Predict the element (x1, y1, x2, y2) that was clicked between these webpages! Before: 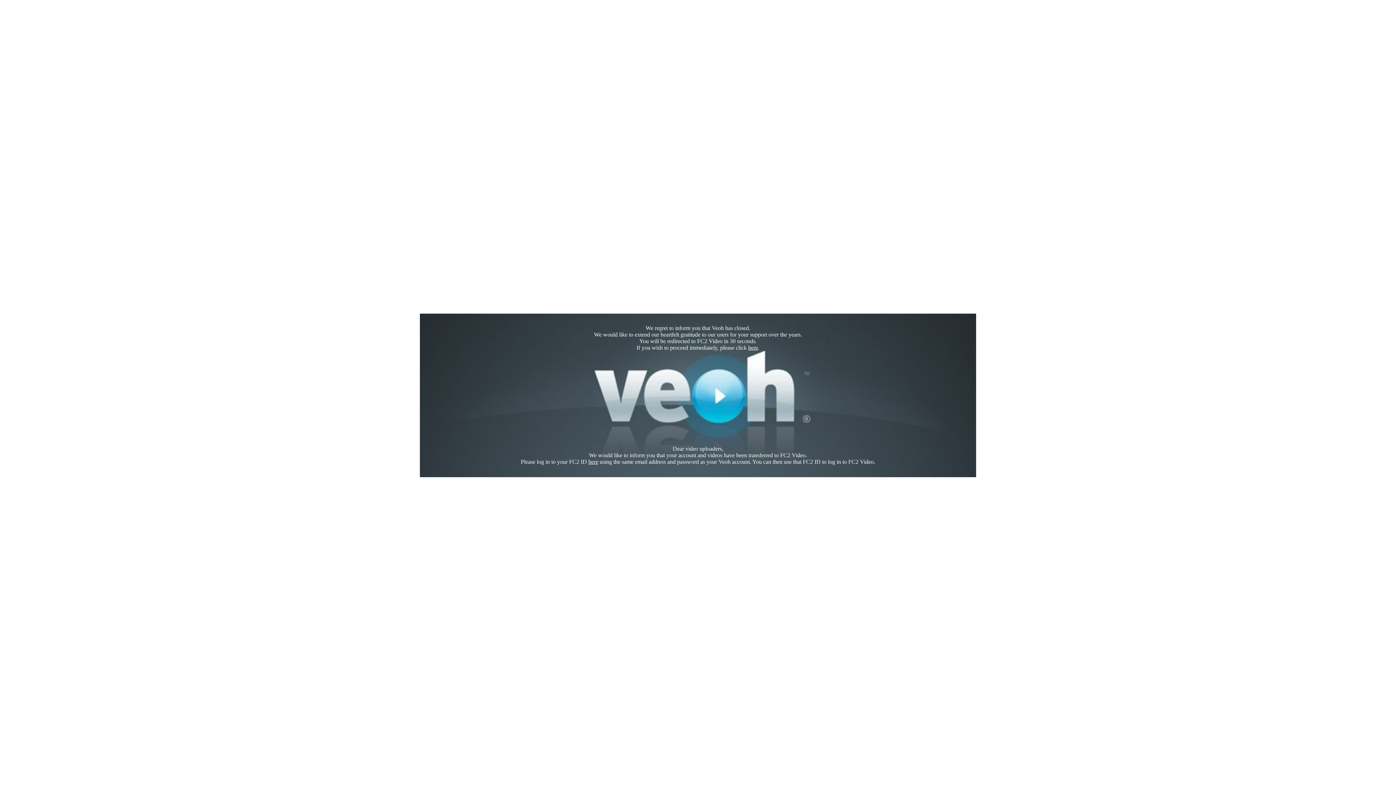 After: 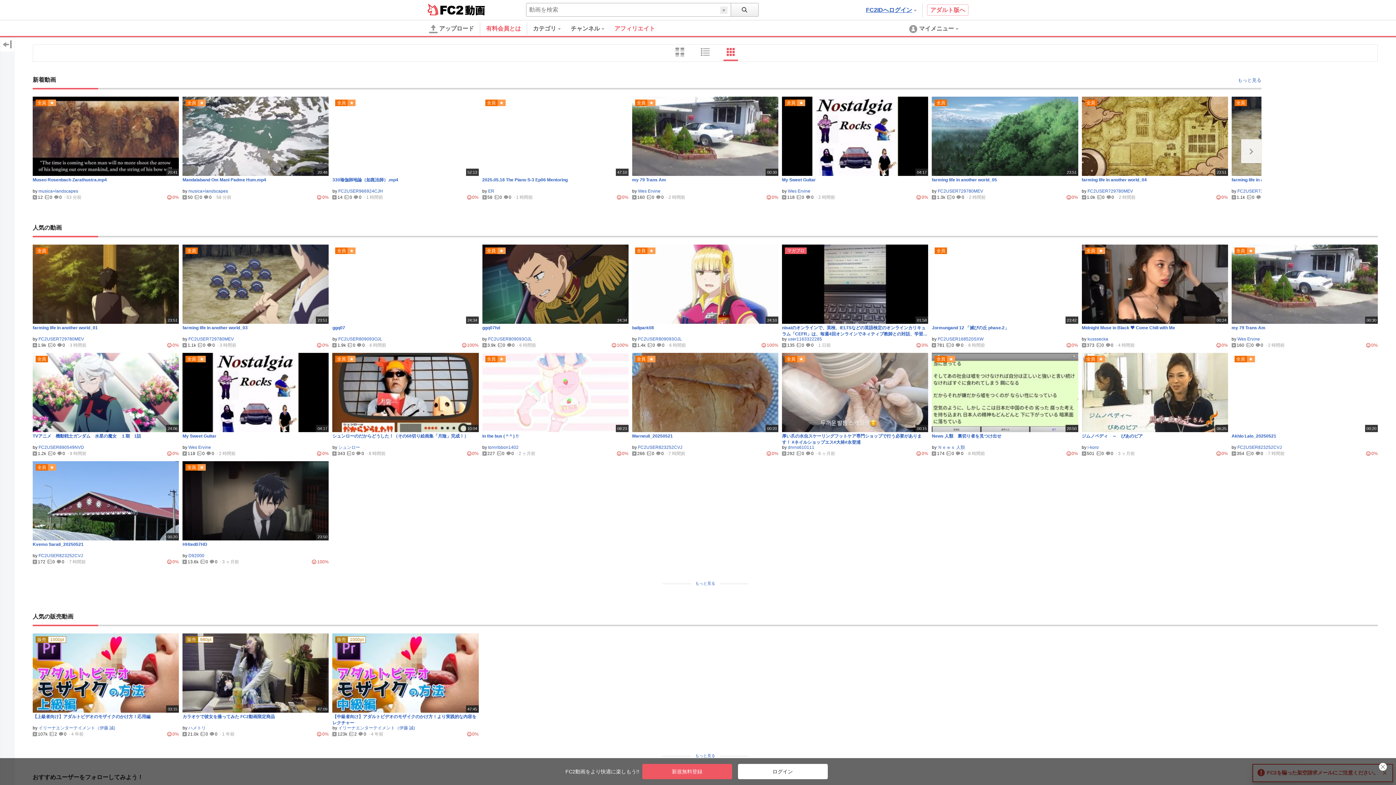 Action: bbox: (748, 344, 758, 350) label: here